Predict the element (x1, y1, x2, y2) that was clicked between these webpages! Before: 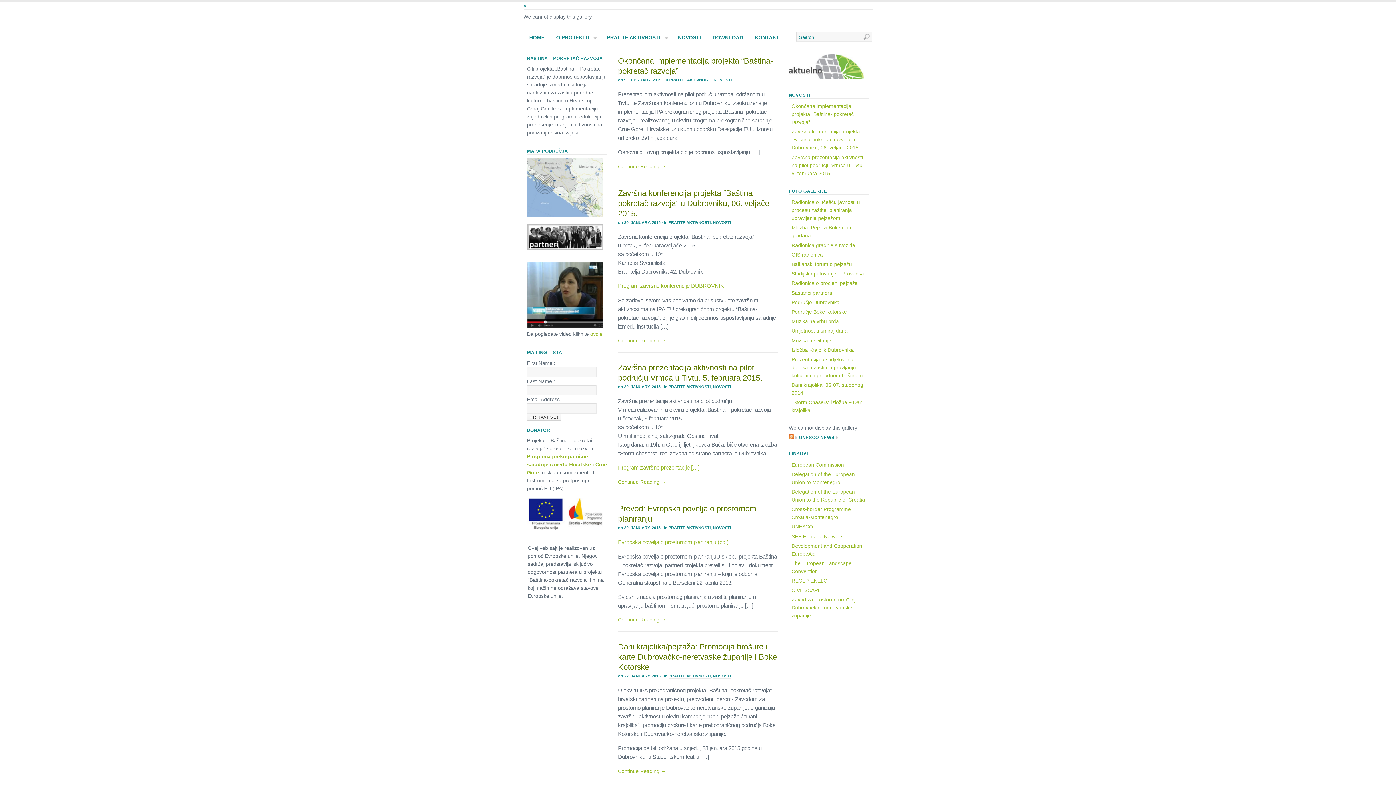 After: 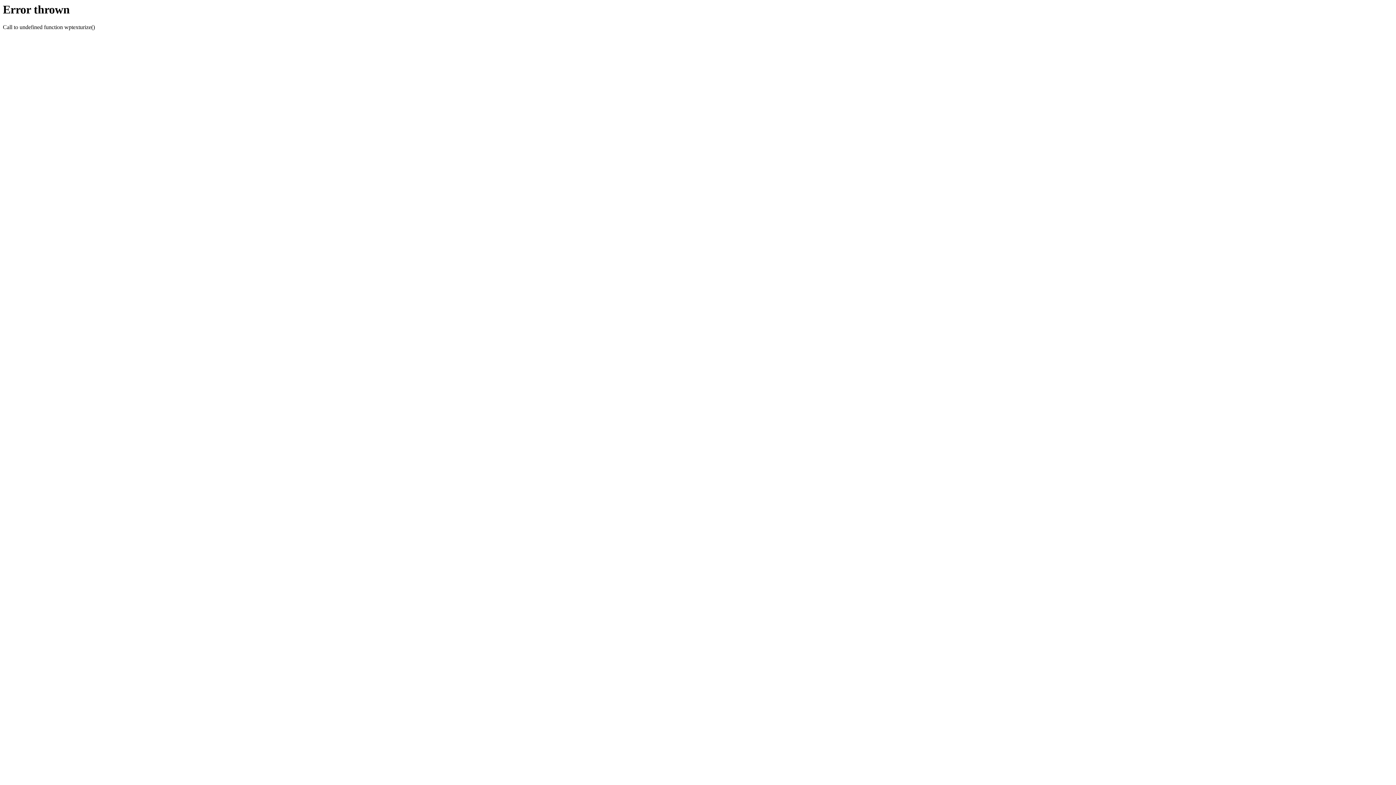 Action: label: Završna prezentacija aktivnosti na pilot području Vrmca u Tivtu, 5. februara 2015. bbox: (791, 154, 864, 176)